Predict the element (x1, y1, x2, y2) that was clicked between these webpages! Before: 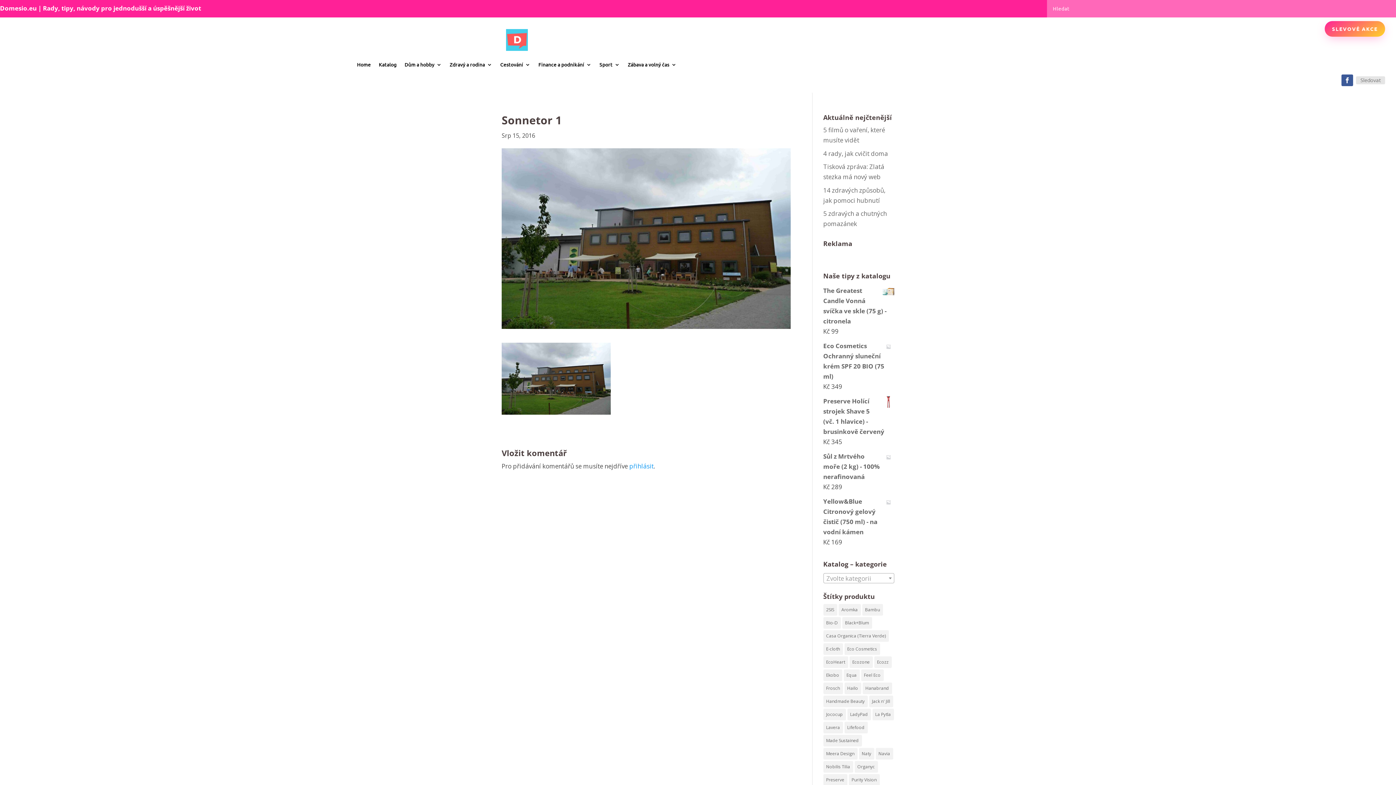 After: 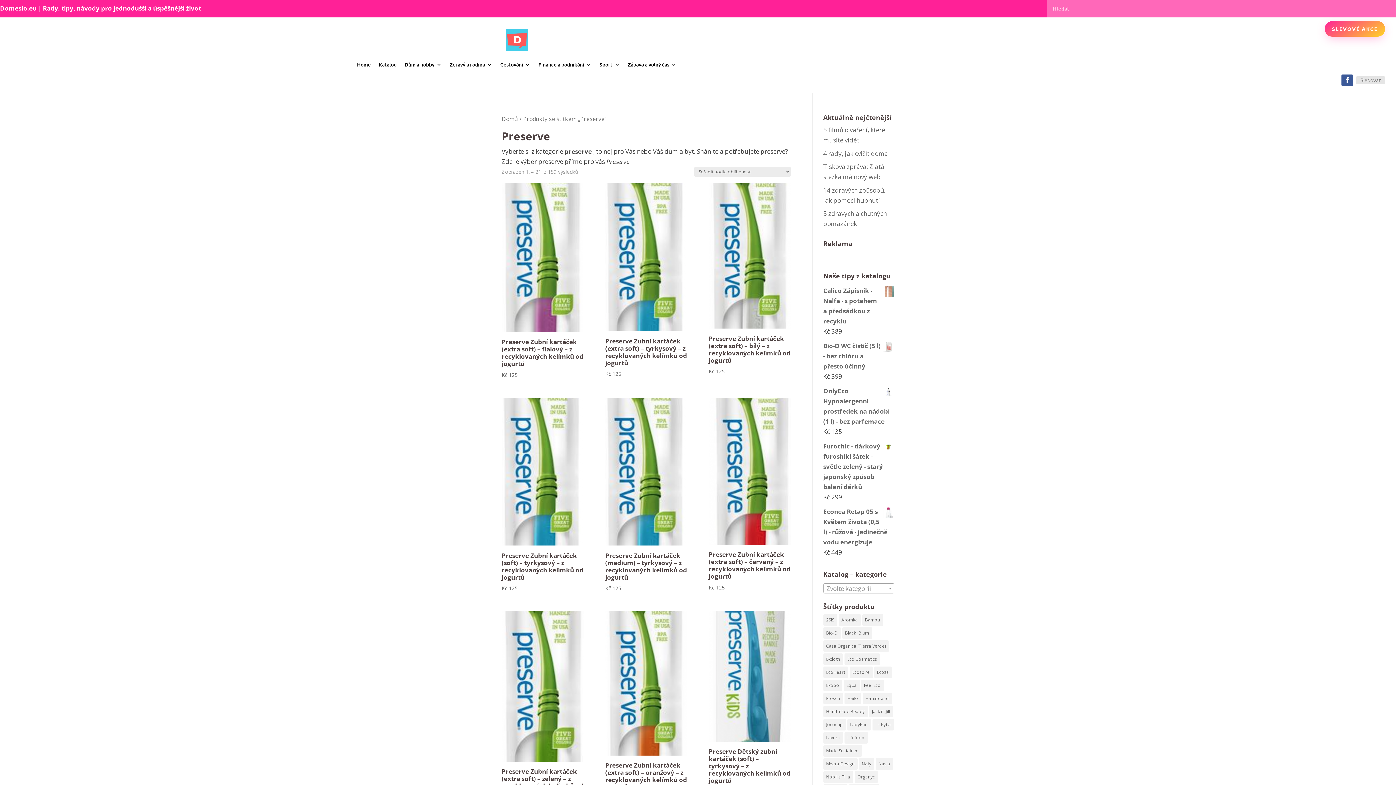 Action: label: Preserve (159 produktů) bbox: (823, 774, 847, 786)